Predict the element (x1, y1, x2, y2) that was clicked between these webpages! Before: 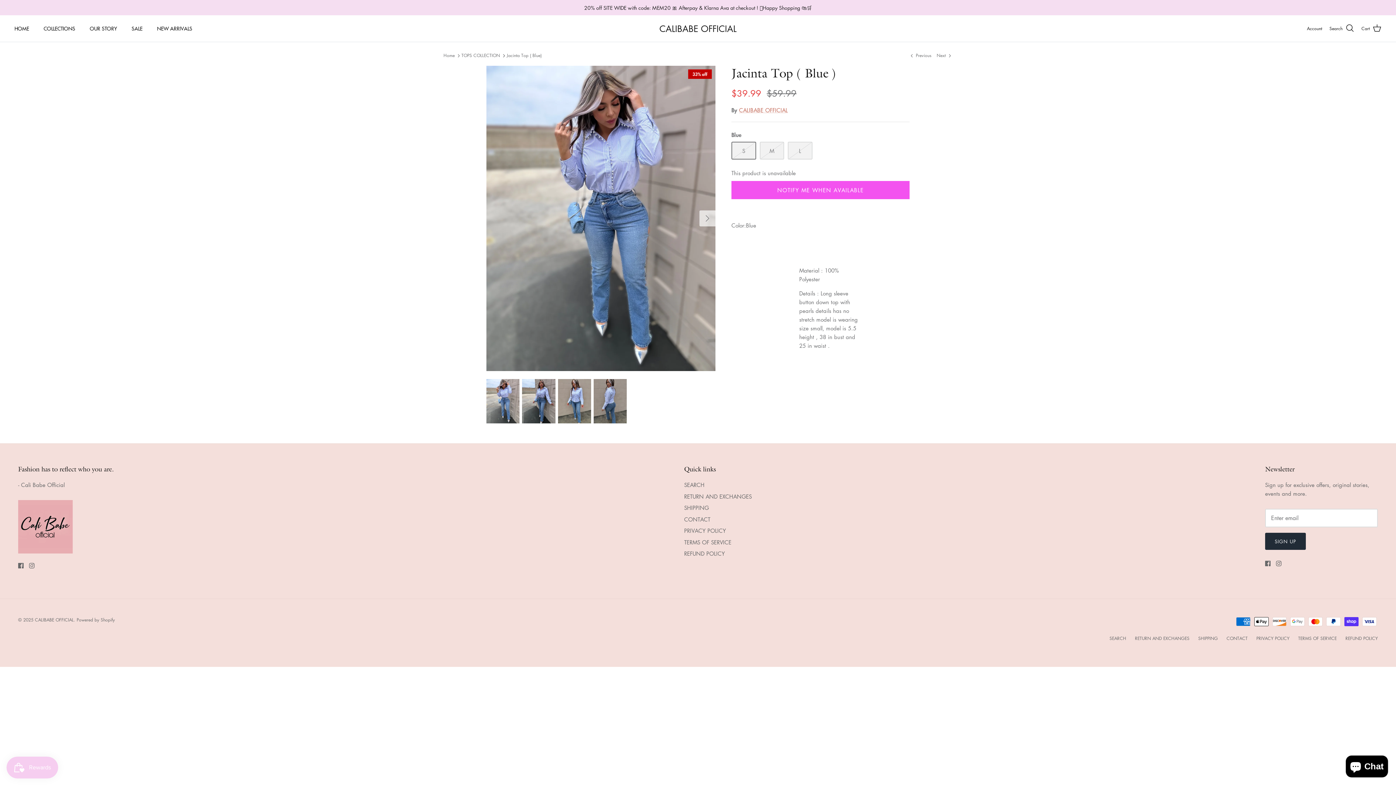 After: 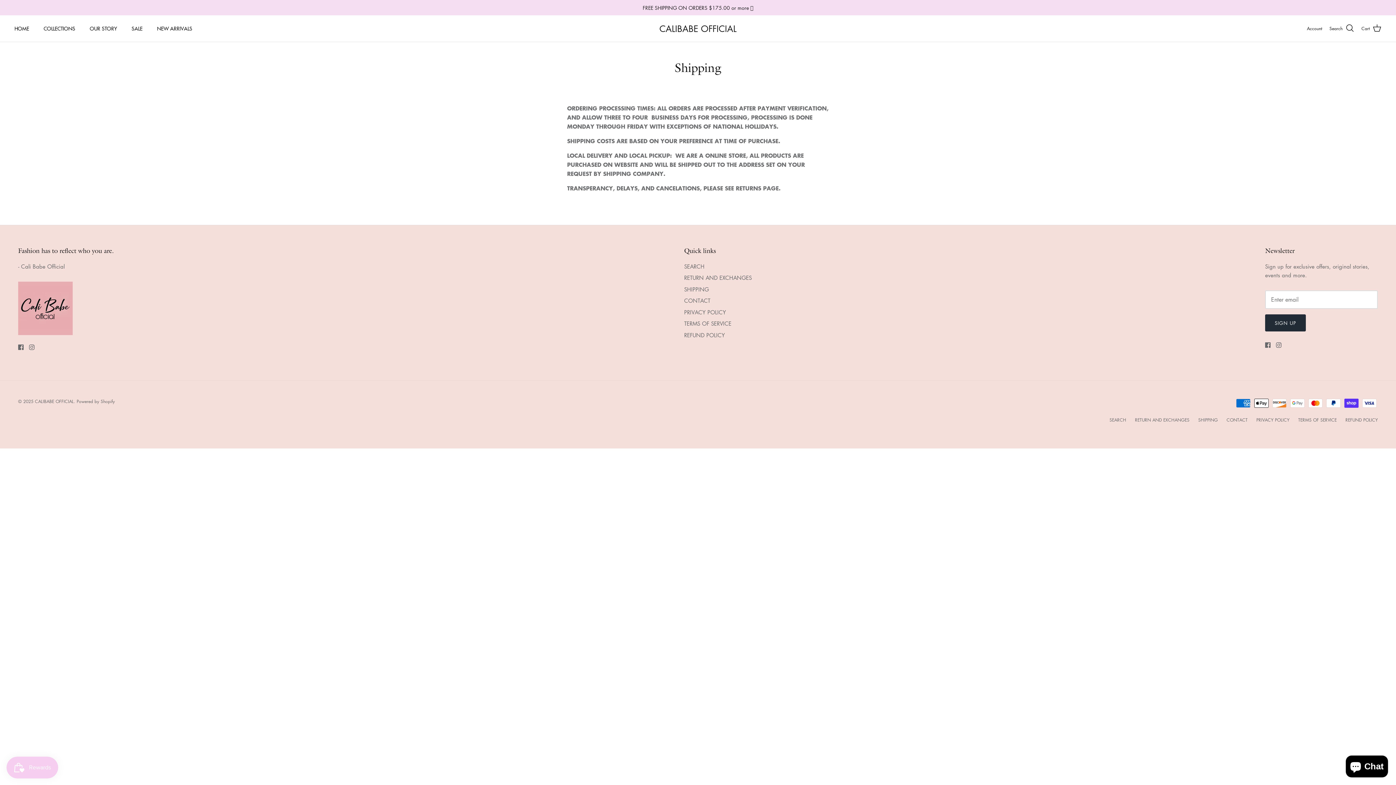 Action: bbox: (684, 504, 709, 511) label: SHIPPING